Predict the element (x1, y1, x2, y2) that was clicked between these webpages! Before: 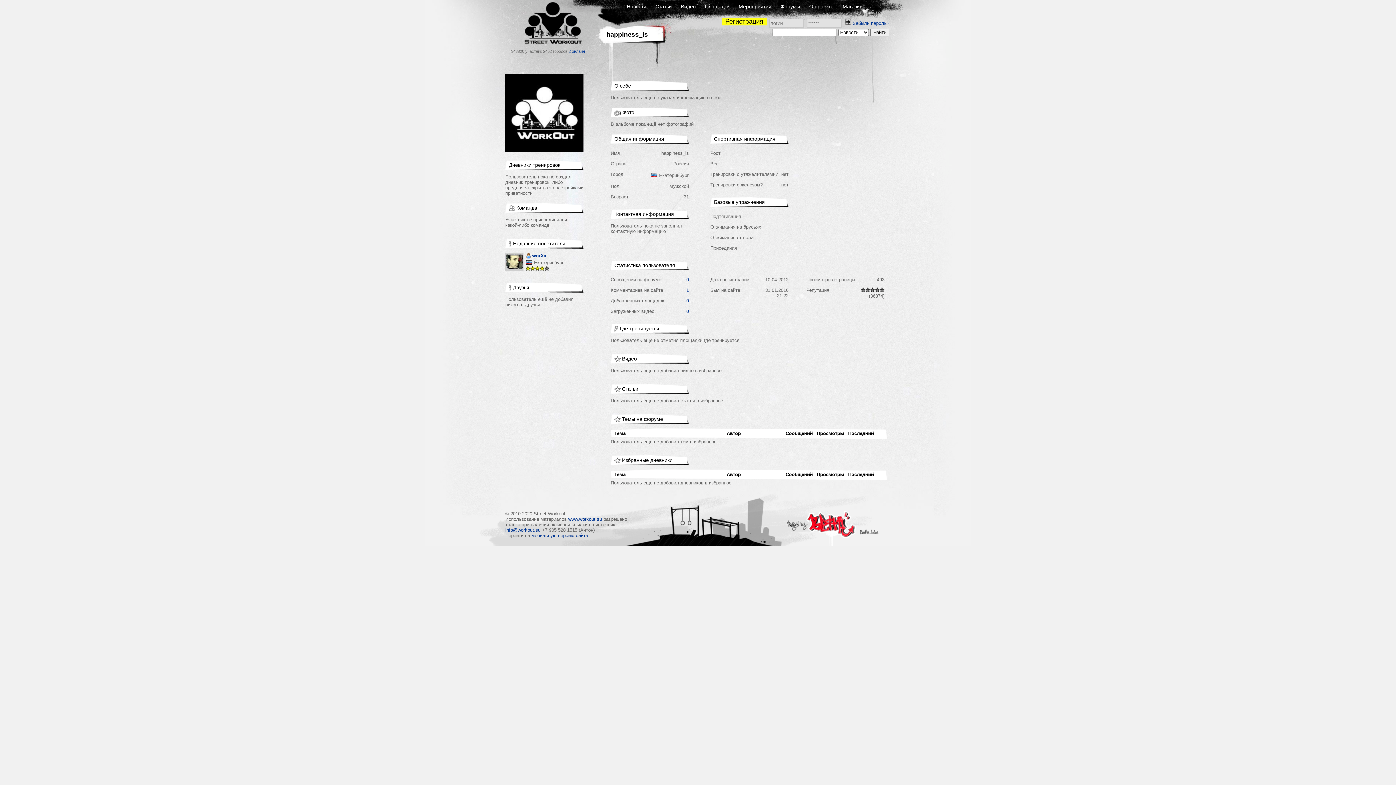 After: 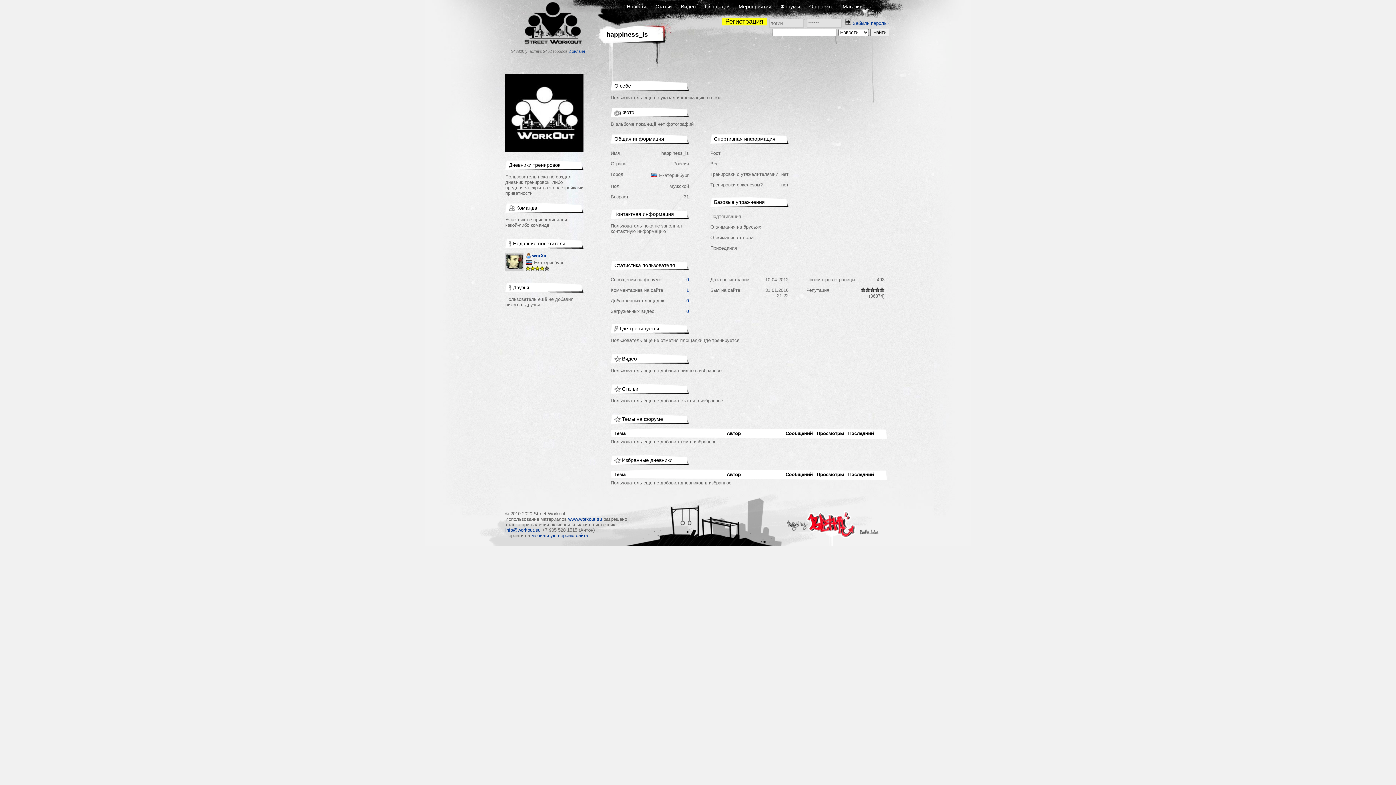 Action: bbox: (509, 161, 581, 170) label: Дневники тренировок